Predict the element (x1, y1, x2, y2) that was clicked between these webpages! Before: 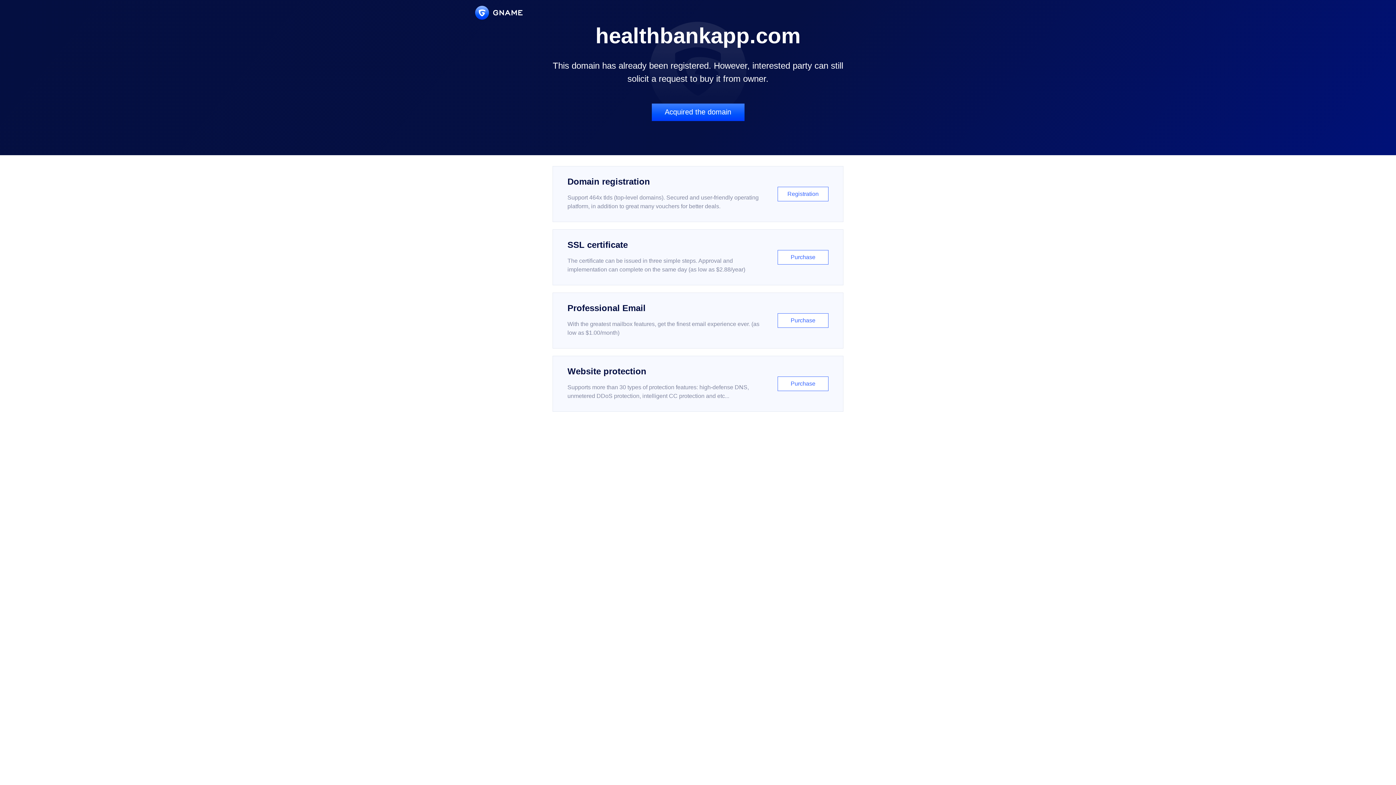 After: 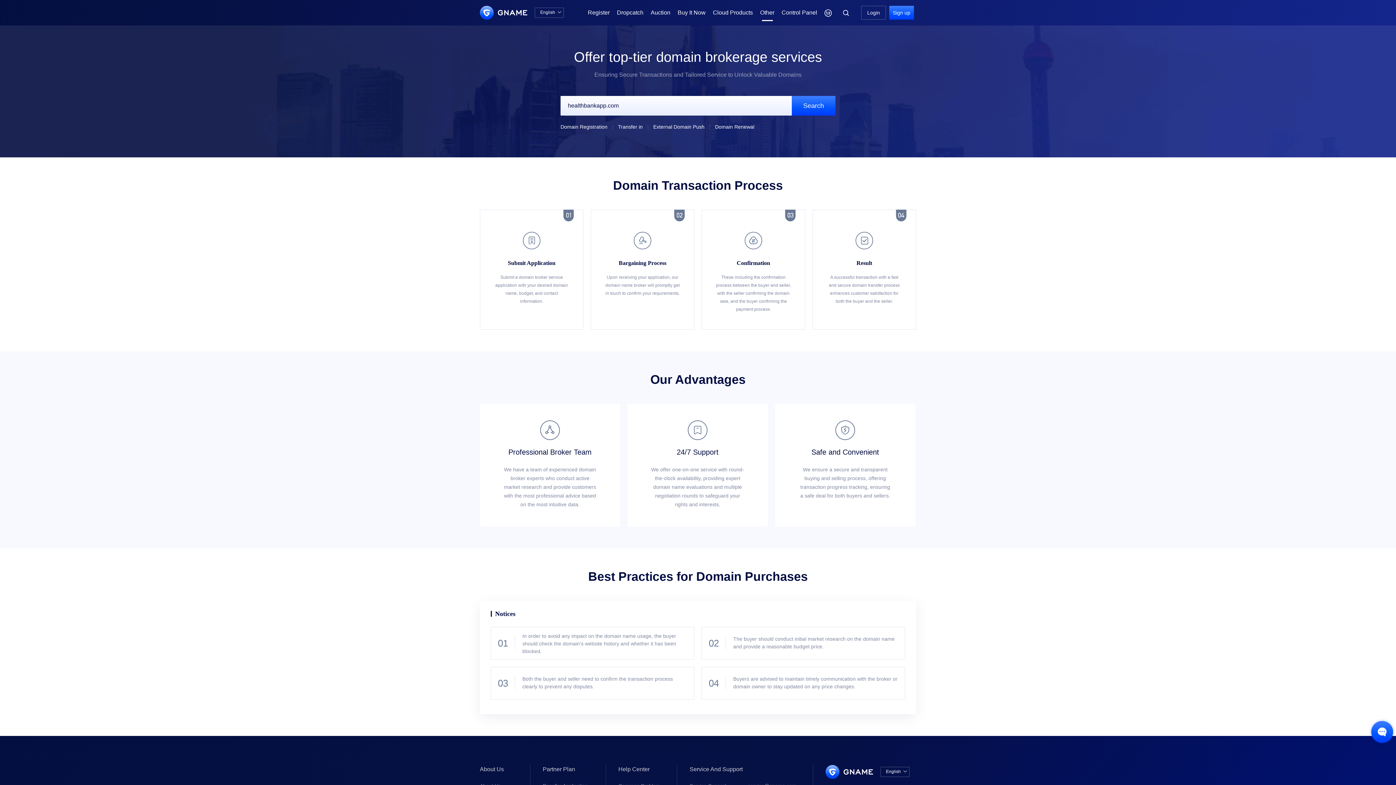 Action: bbox: (651, 103, 744, 121) label: Acquired the domain